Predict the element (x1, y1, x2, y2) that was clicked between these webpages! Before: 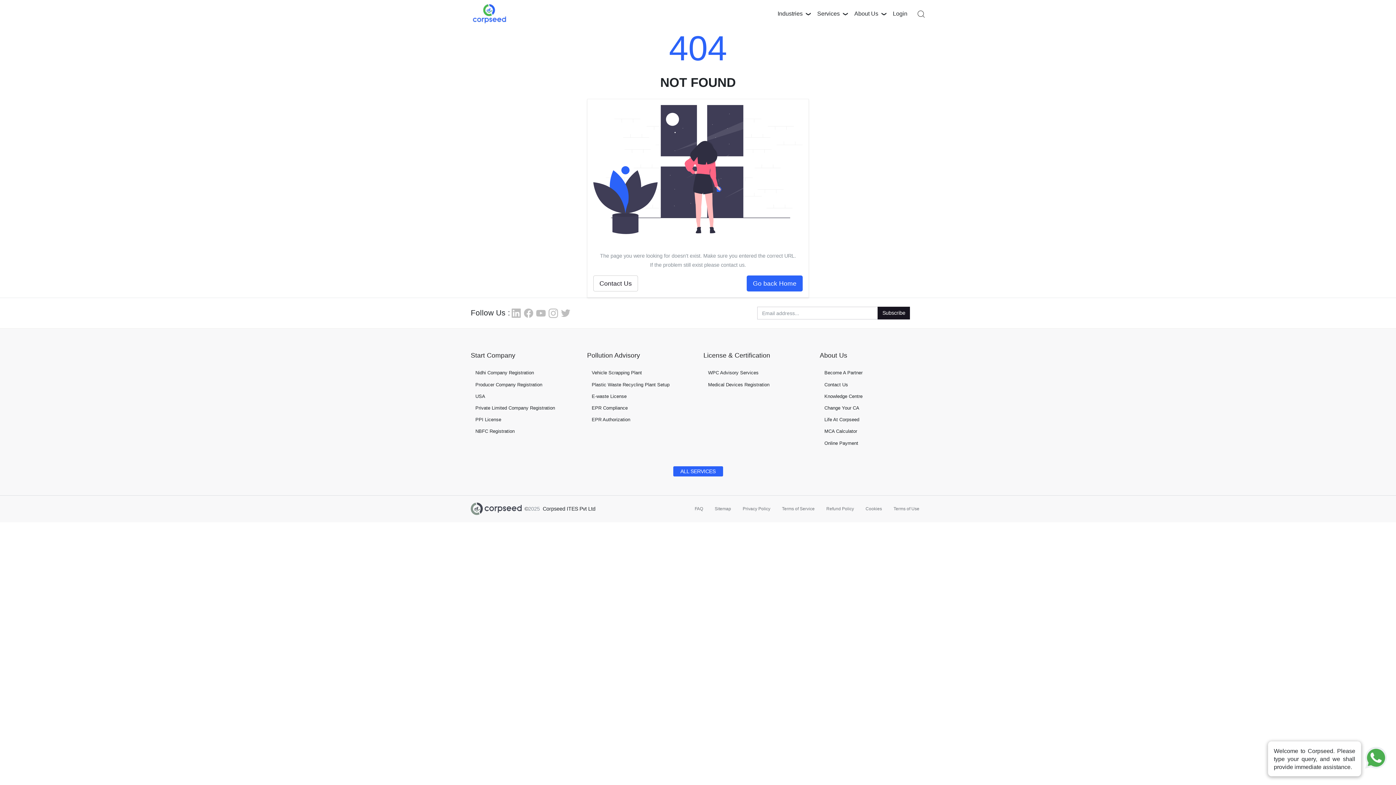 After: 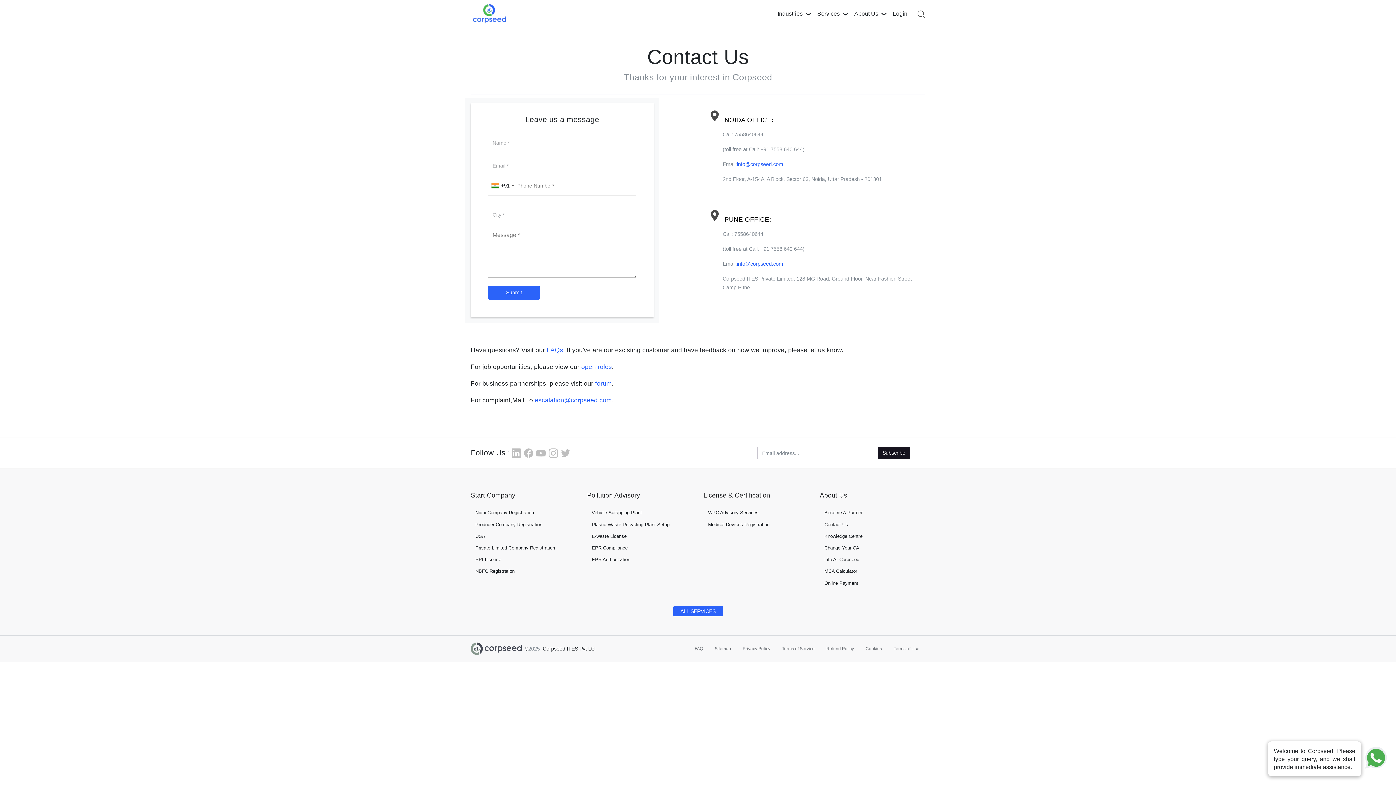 Action: bbox: (824, 378, 920, 390) label: Contact Us